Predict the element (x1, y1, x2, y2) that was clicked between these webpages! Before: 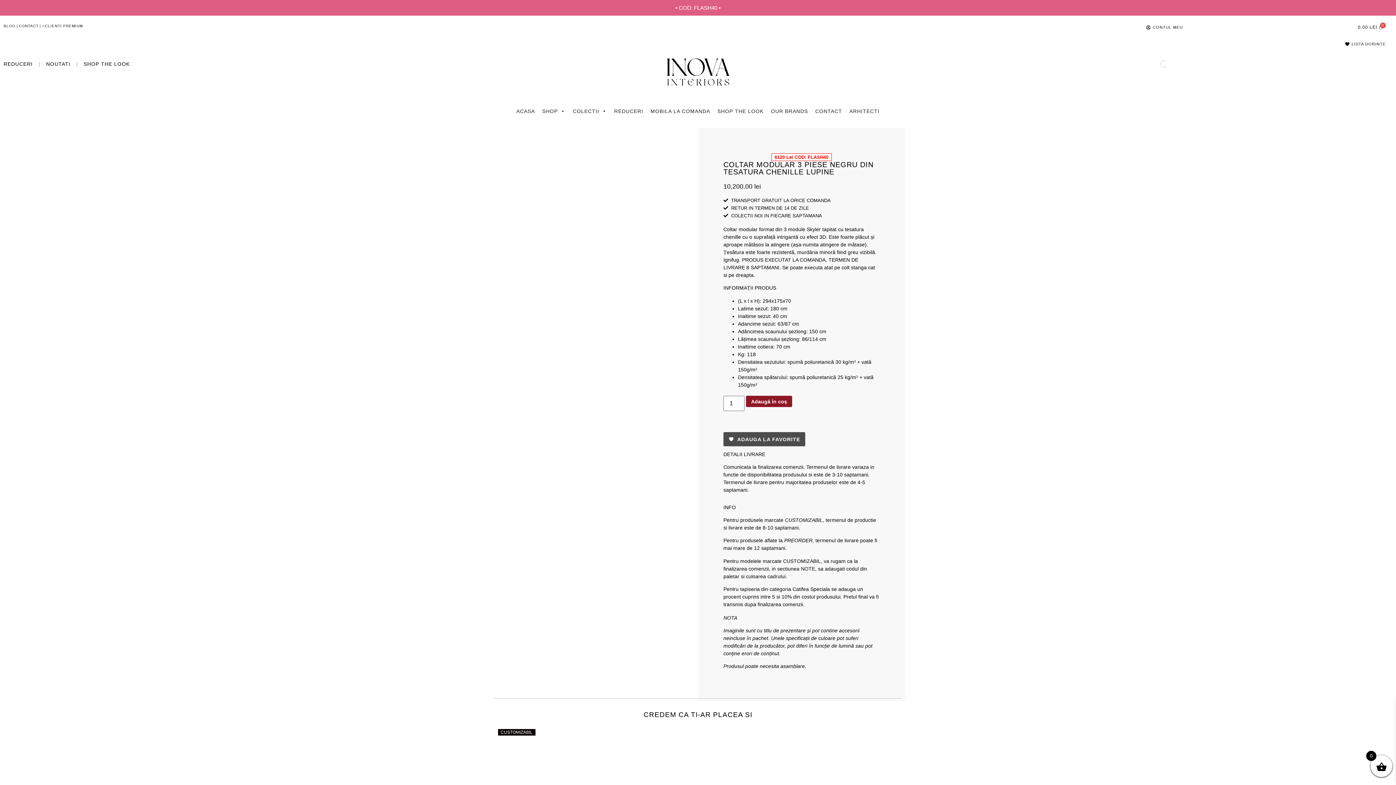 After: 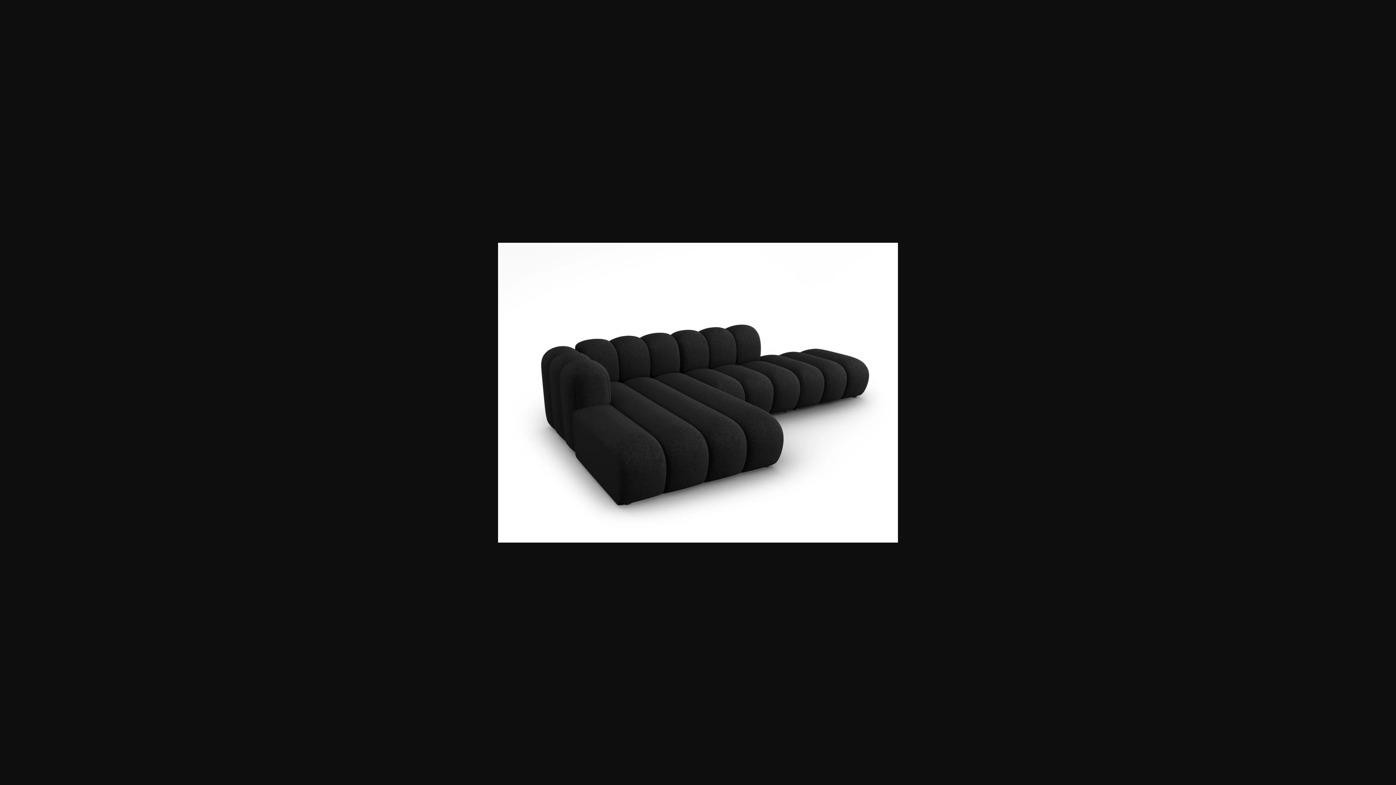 Action: bbox: (594, 327, 642, 363)